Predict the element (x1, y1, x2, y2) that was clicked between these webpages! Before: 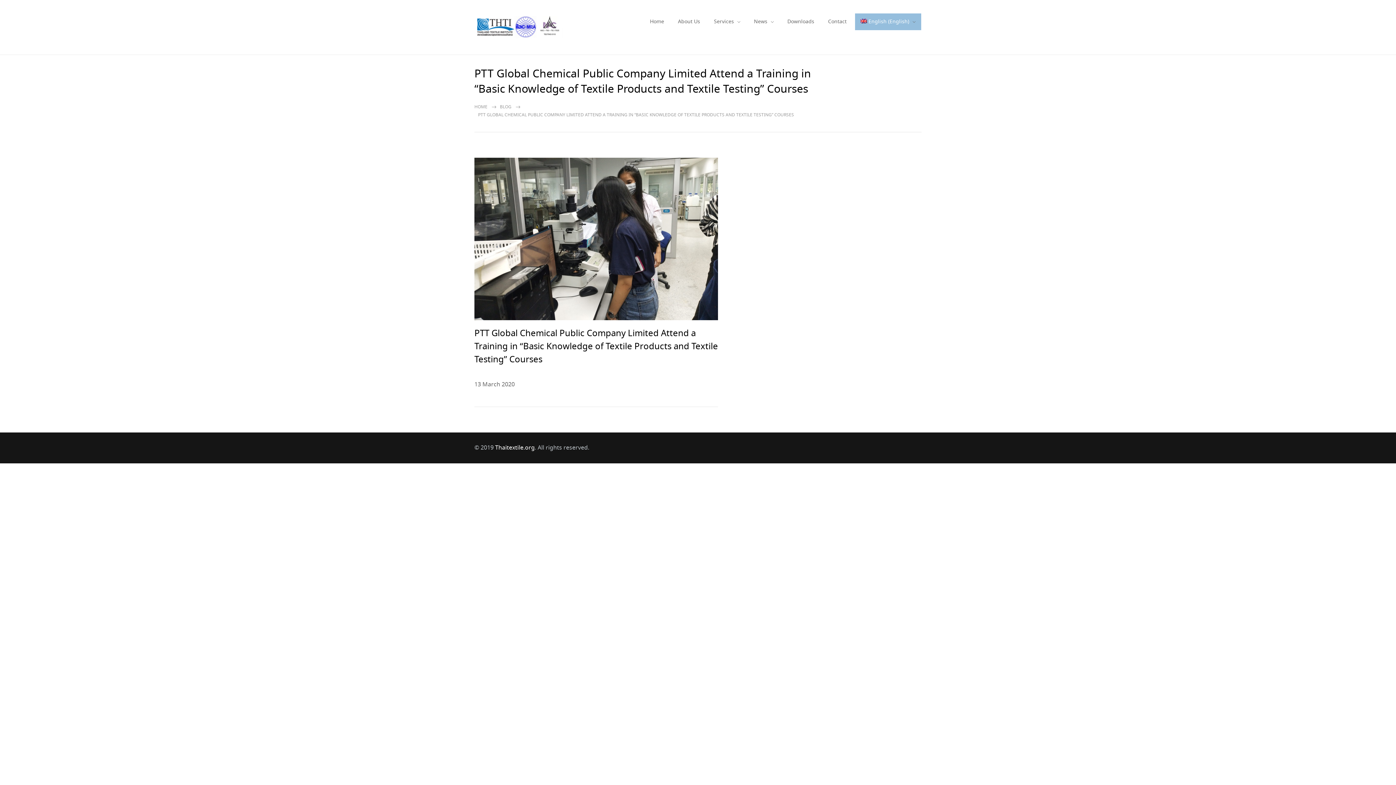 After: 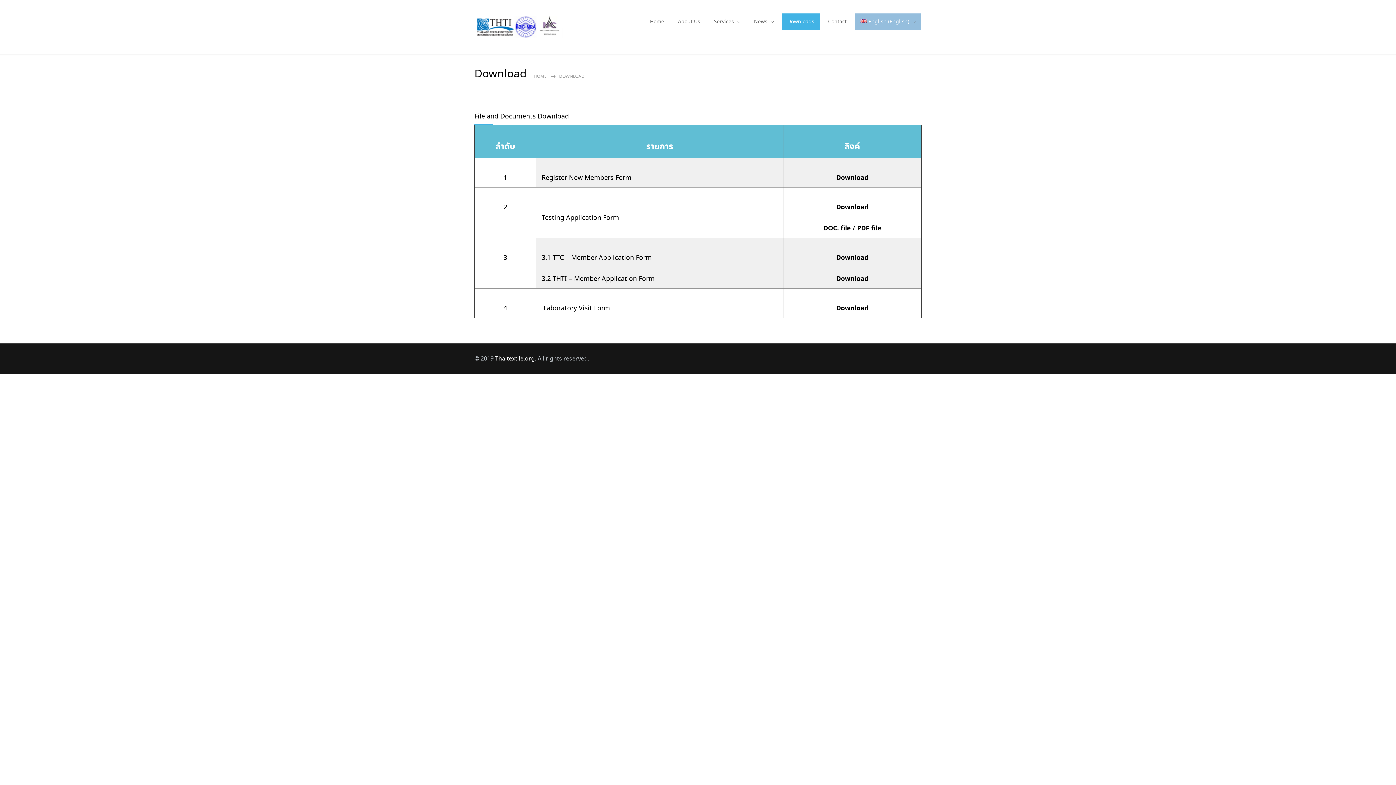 Action: label: Downloads bbox: (781, 13, 820, 30)